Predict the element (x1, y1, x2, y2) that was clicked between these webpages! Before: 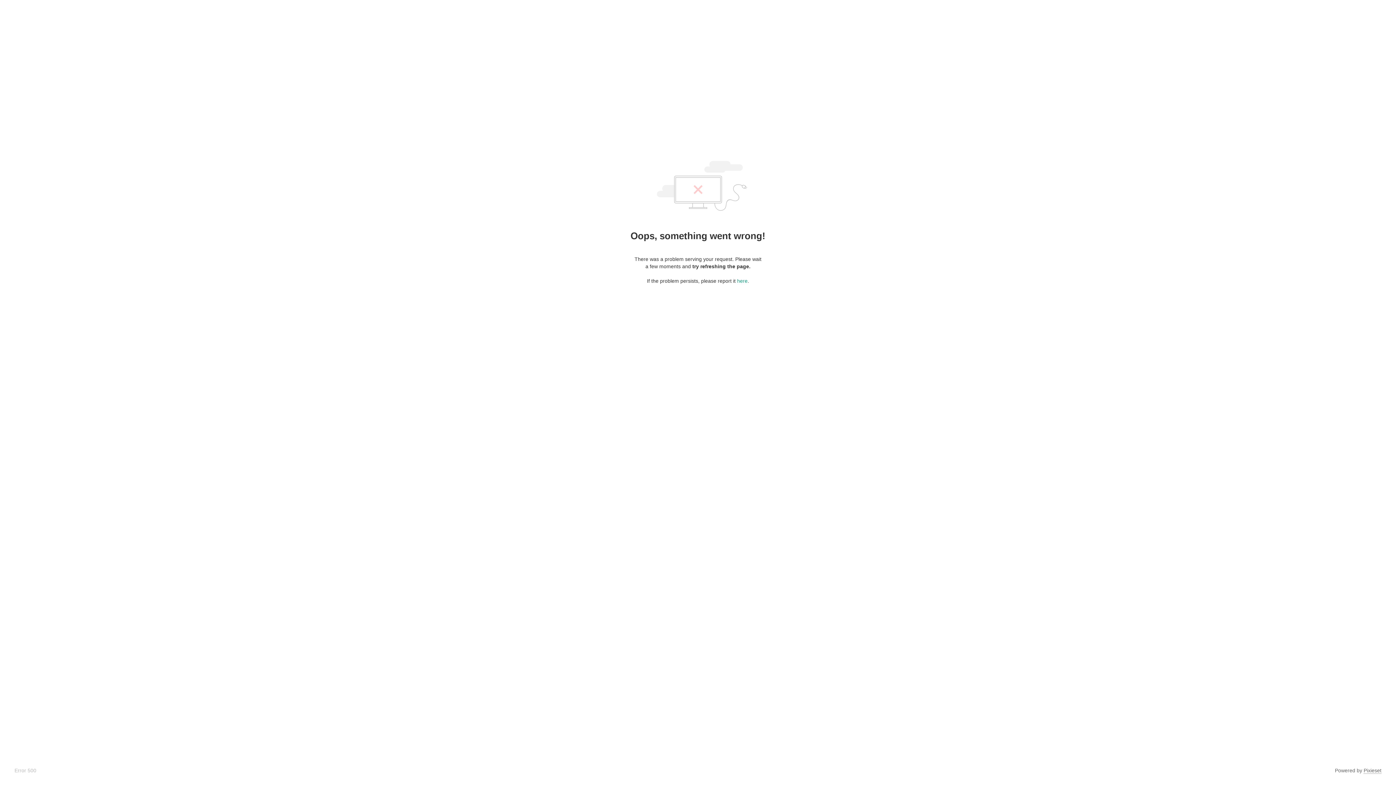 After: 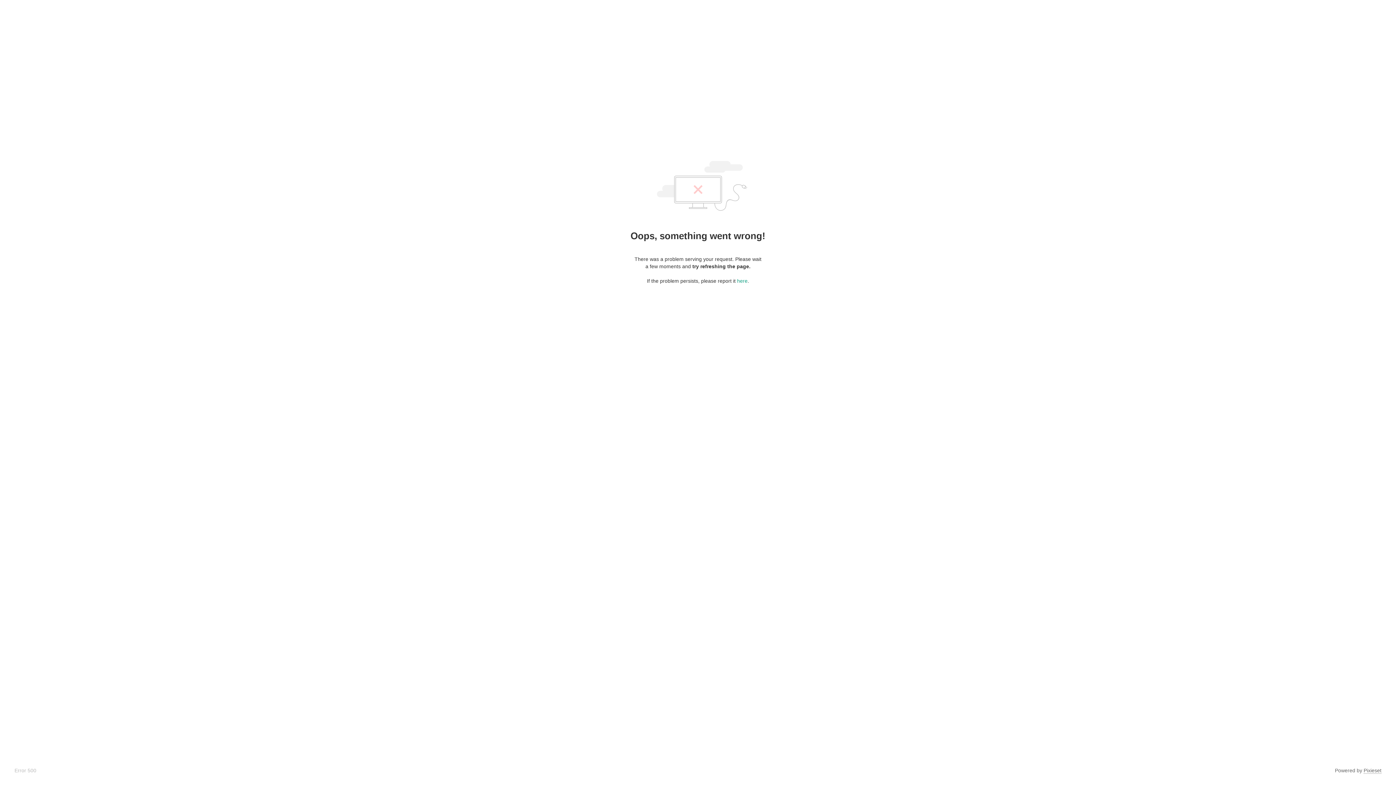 Action: bbox: (1364, 768, 1381, 774) label: Pixieset